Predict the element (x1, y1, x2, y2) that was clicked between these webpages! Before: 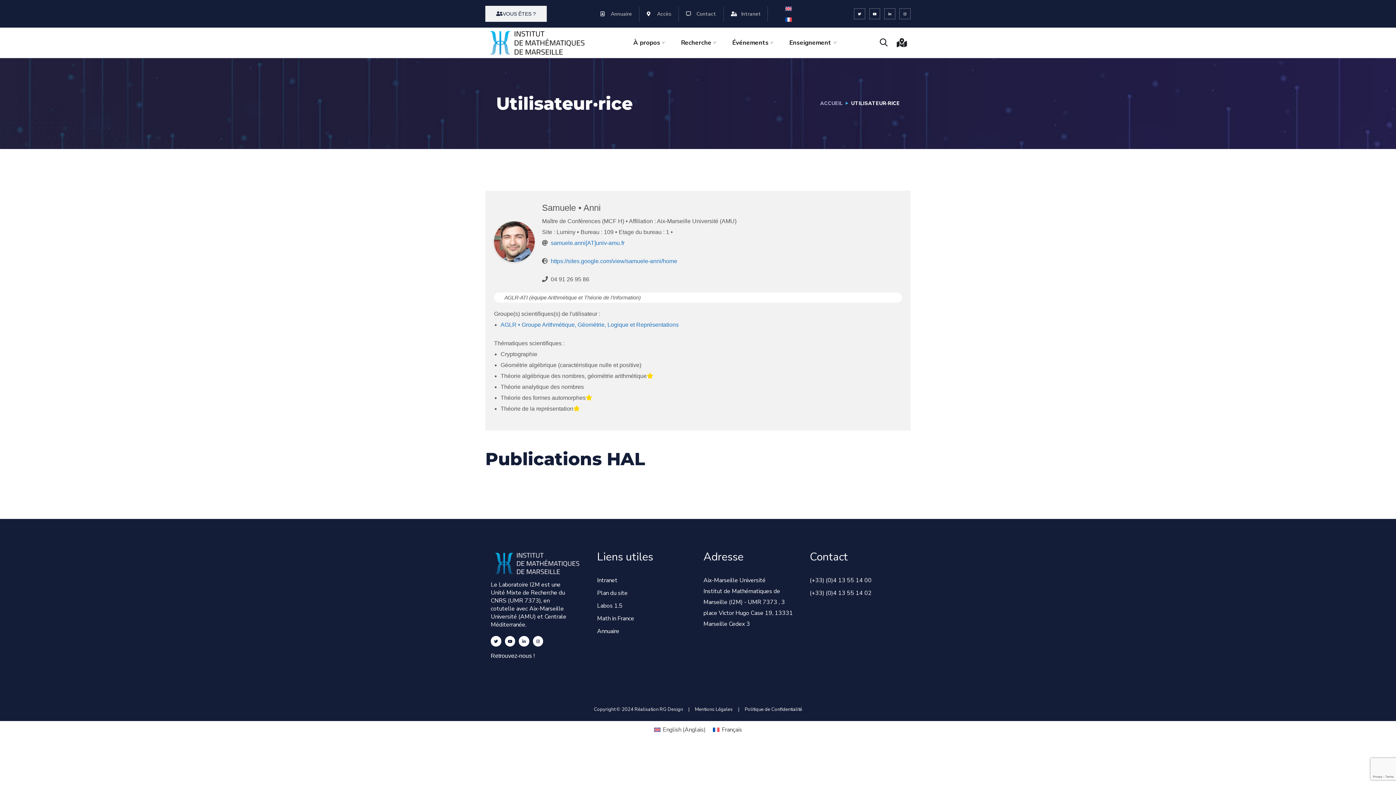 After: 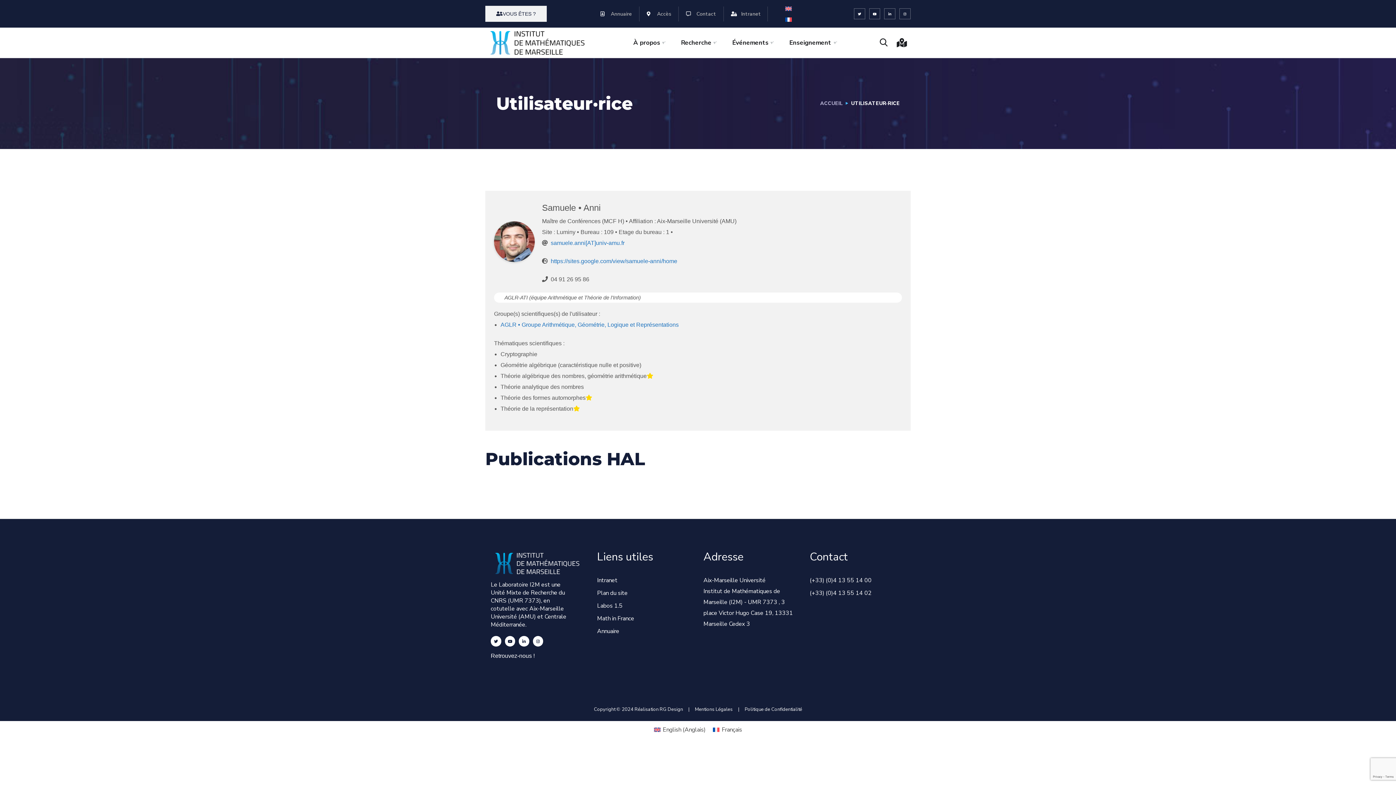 Action: bbox: (550, 276, 589, 282) label: 04 91 26 95 86